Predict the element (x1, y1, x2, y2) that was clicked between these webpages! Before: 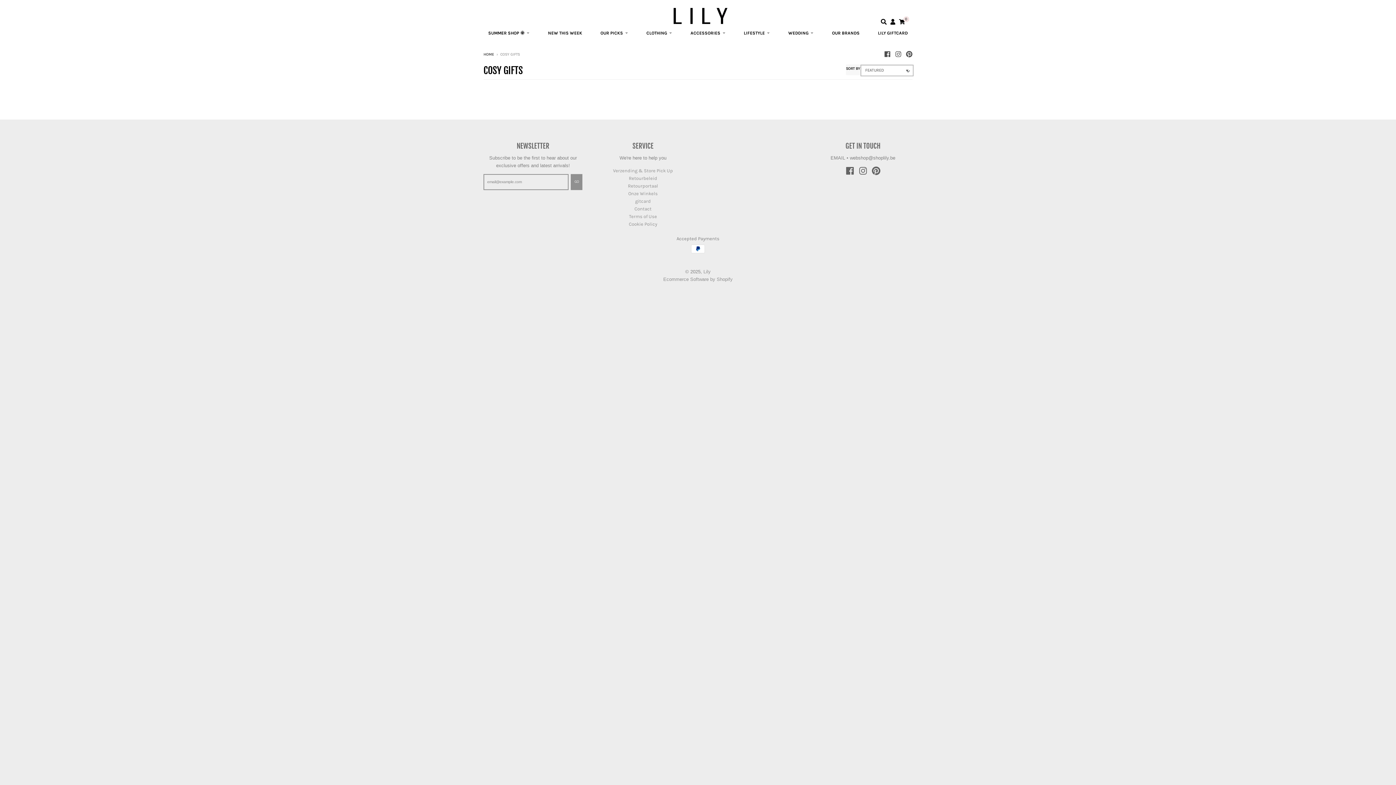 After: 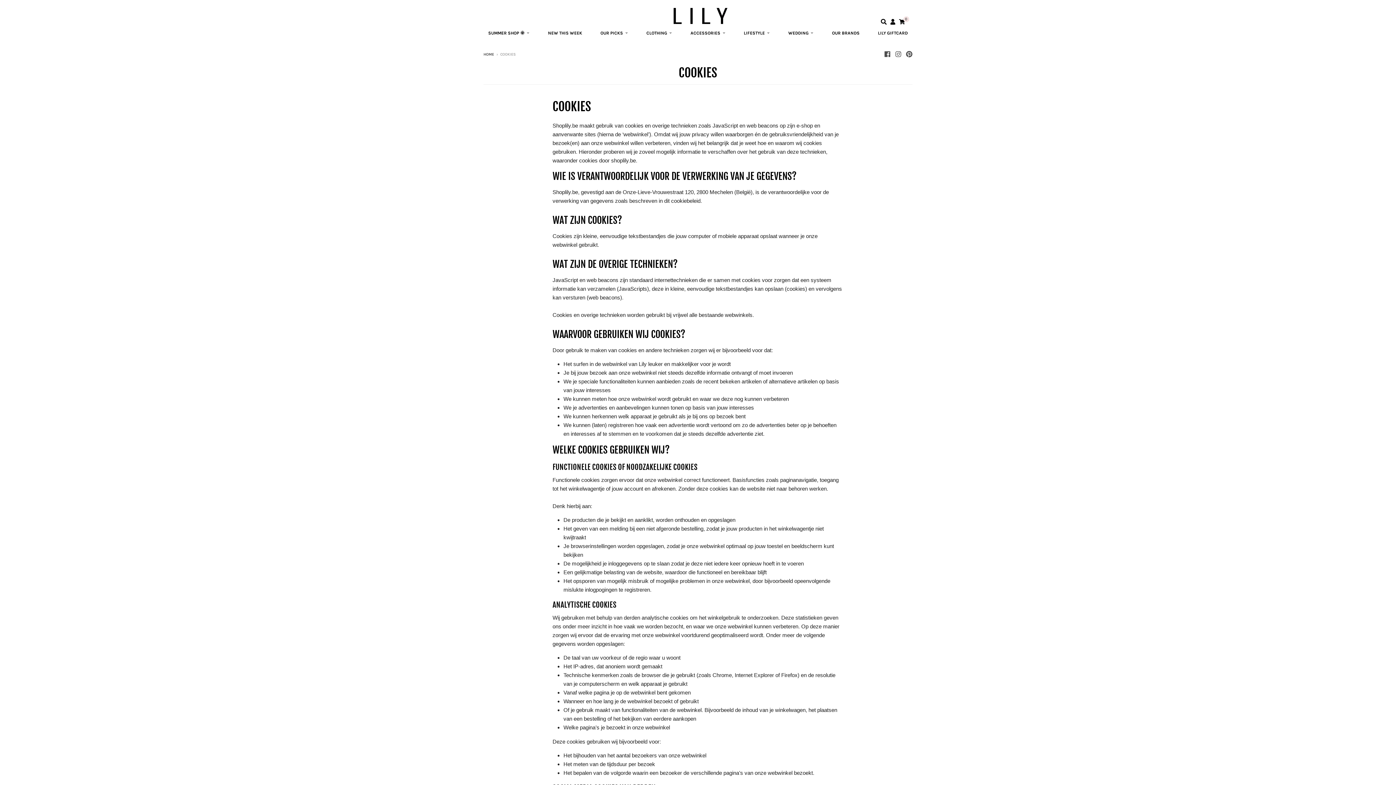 Action: bbox: (629, 221, 657, 226) label: Cookie Policy